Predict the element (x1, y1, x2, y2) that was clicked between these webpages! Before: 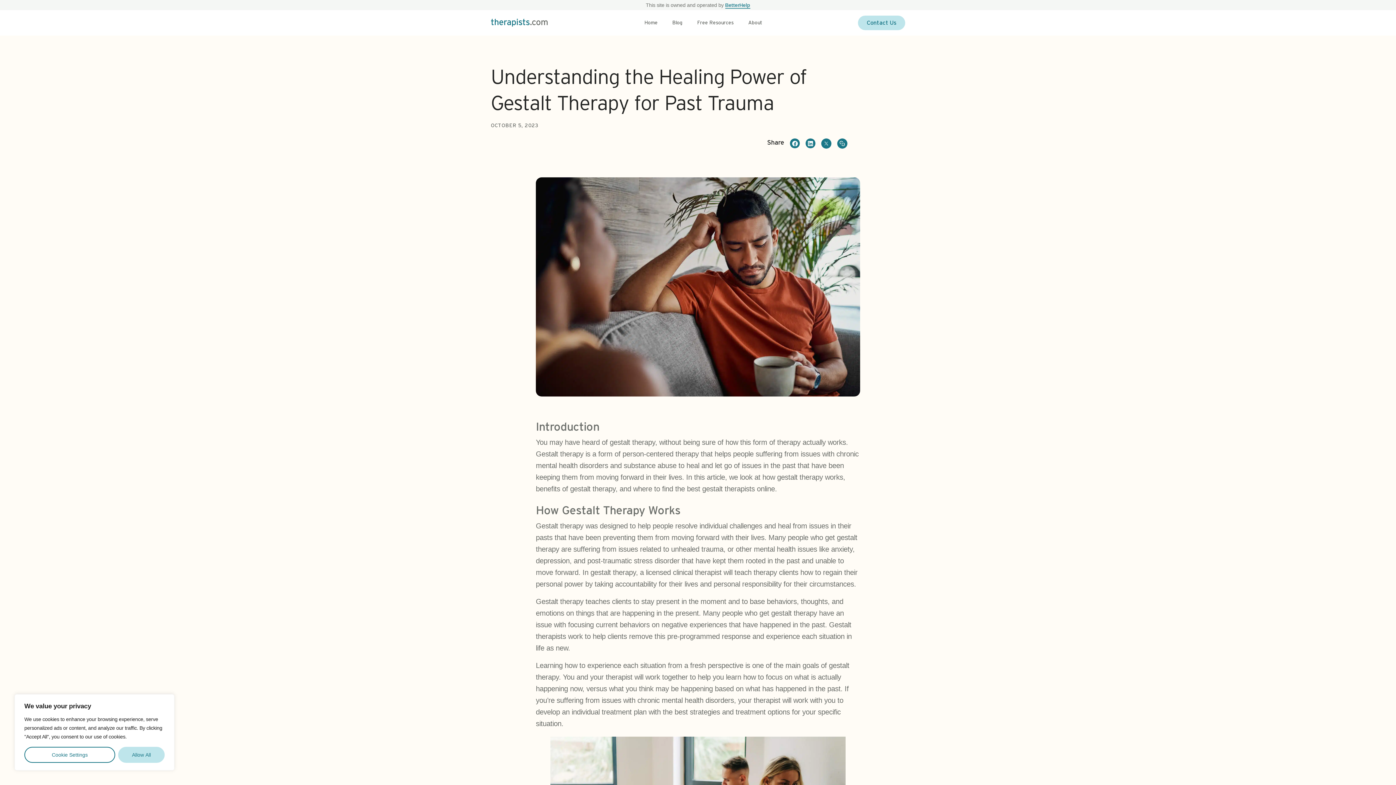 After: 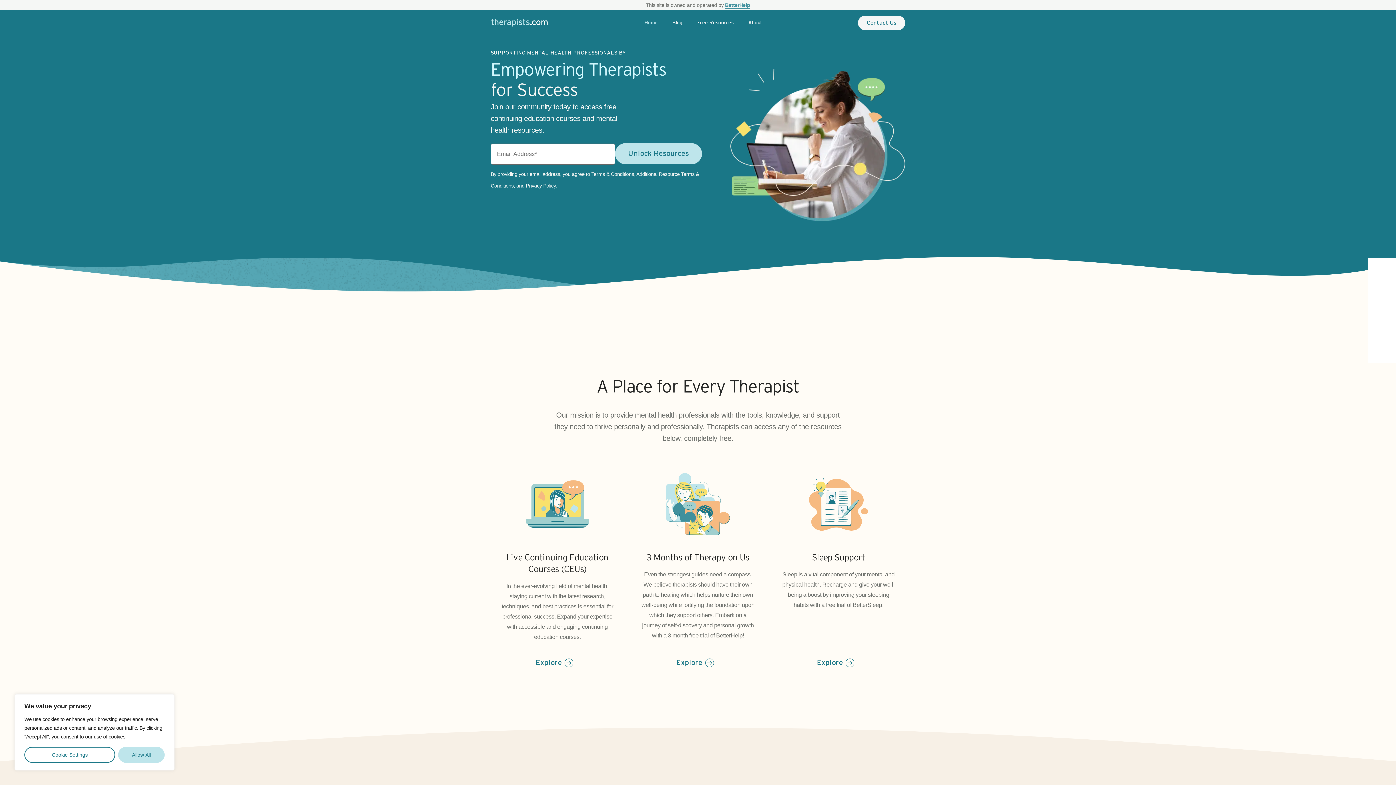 Action: bbox: (637, 14, 665, 31) label: Home